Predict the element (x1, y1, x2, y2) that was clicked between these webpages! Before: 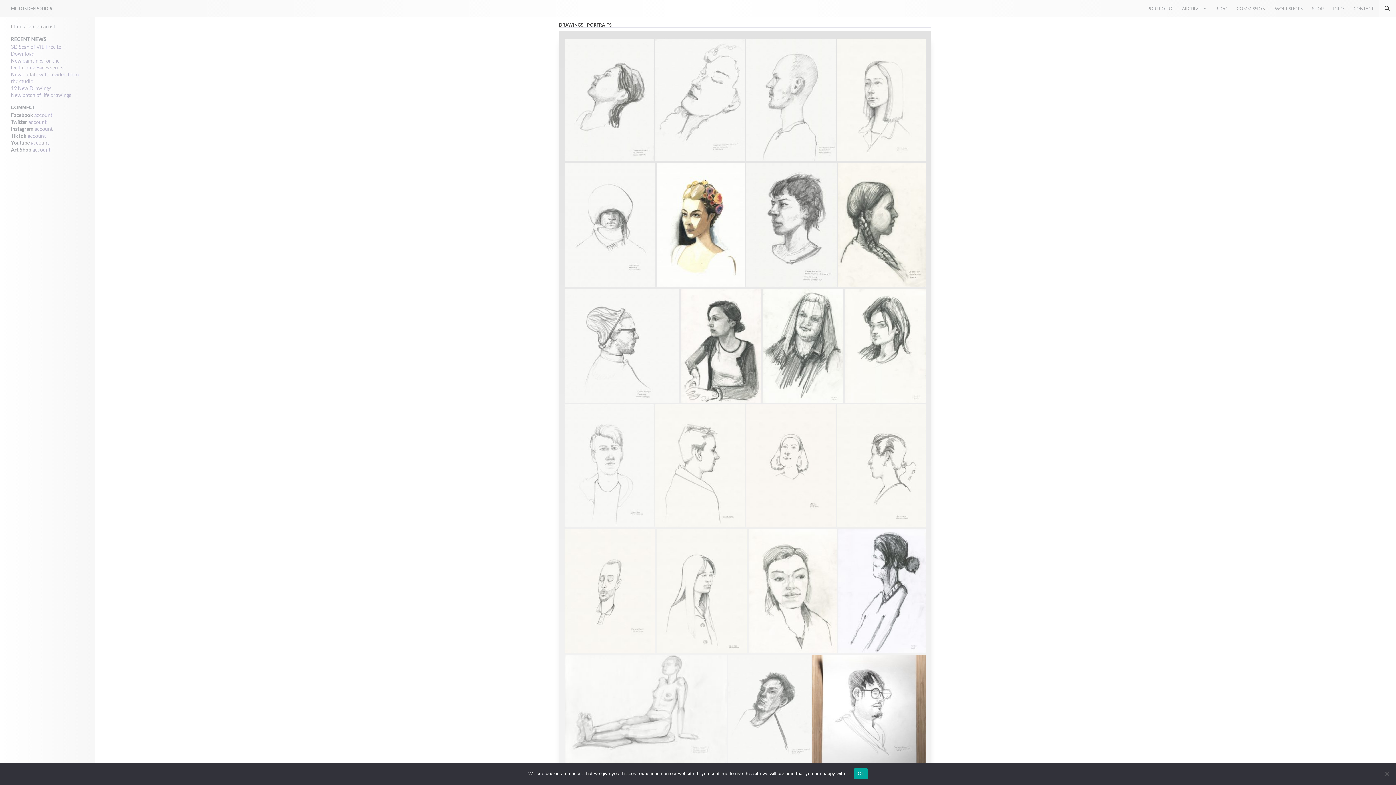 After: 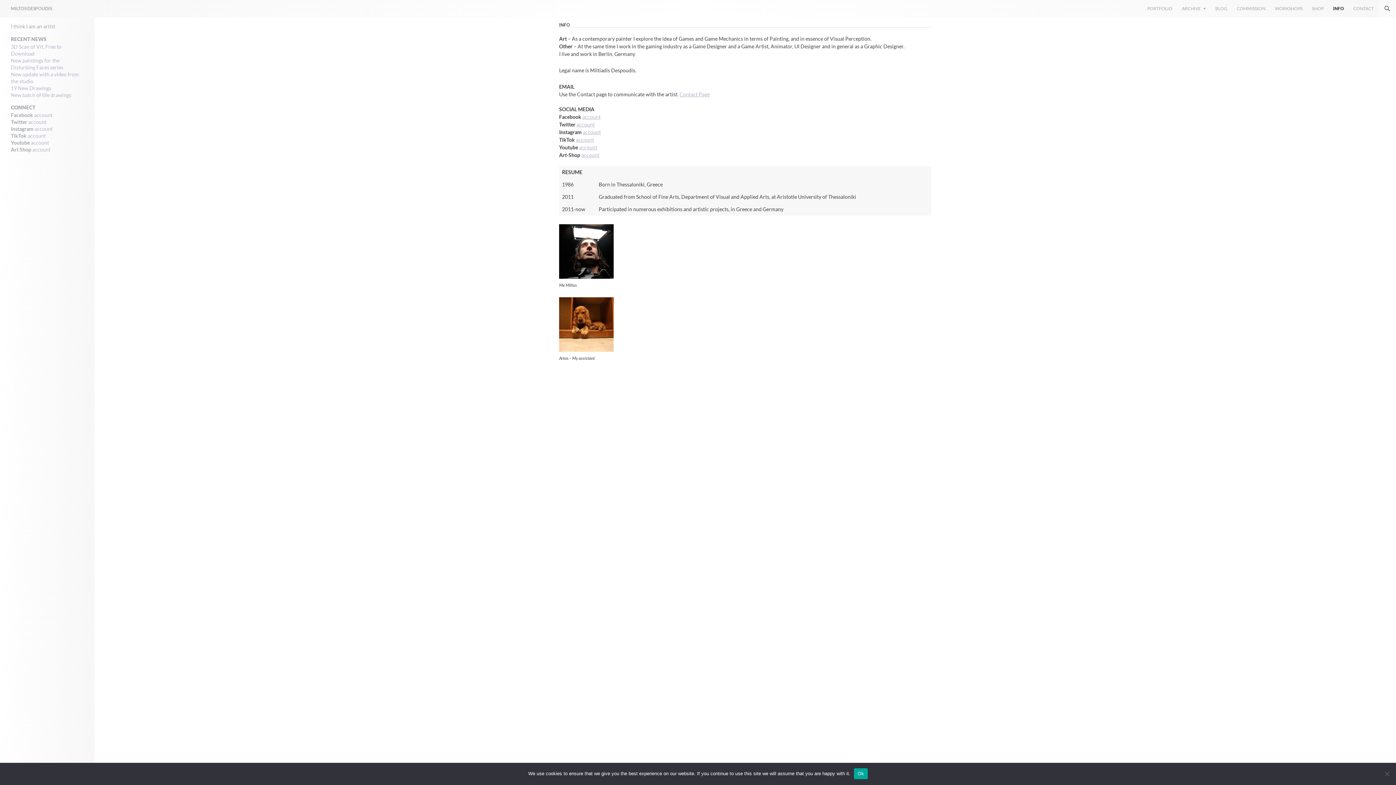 Action: bbox: (1329, 0, 1348, 17) label: INFO